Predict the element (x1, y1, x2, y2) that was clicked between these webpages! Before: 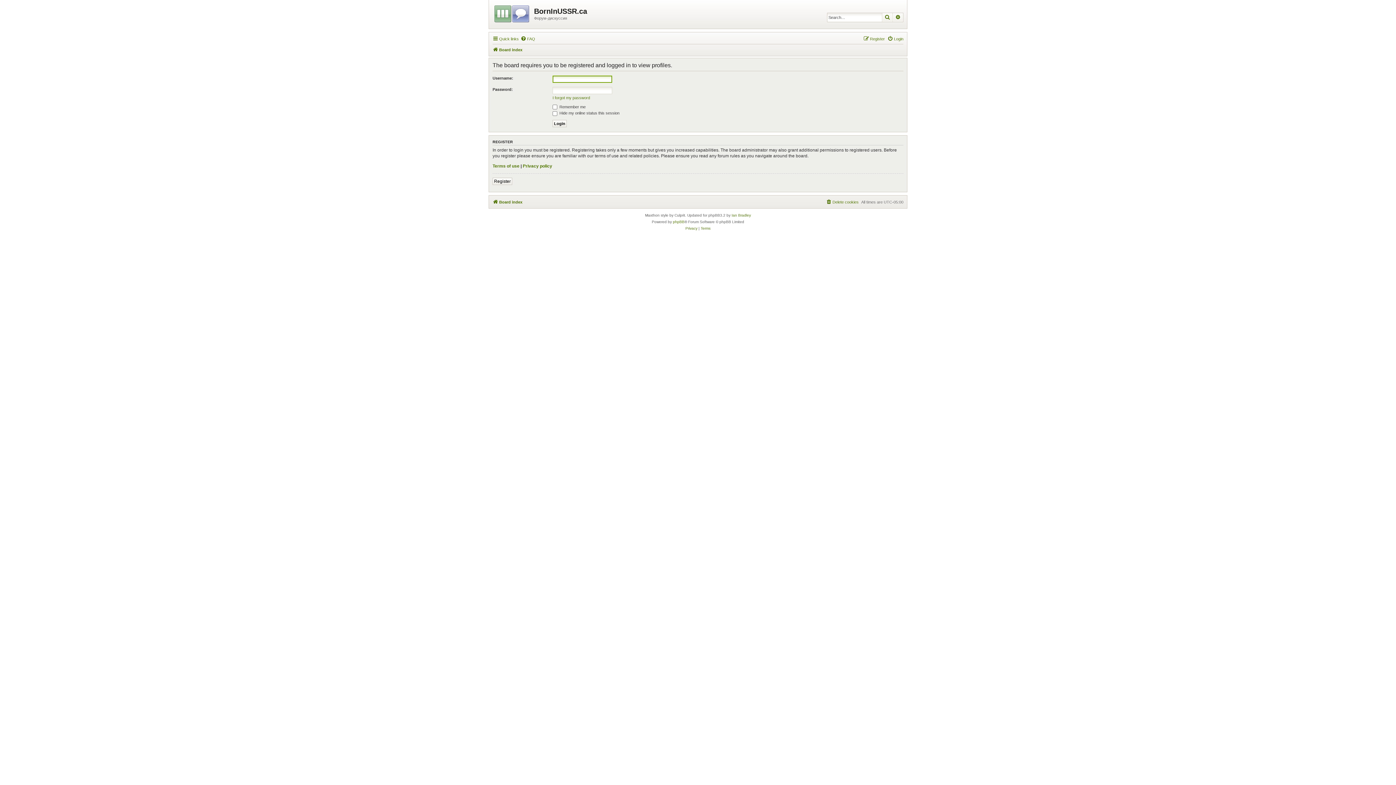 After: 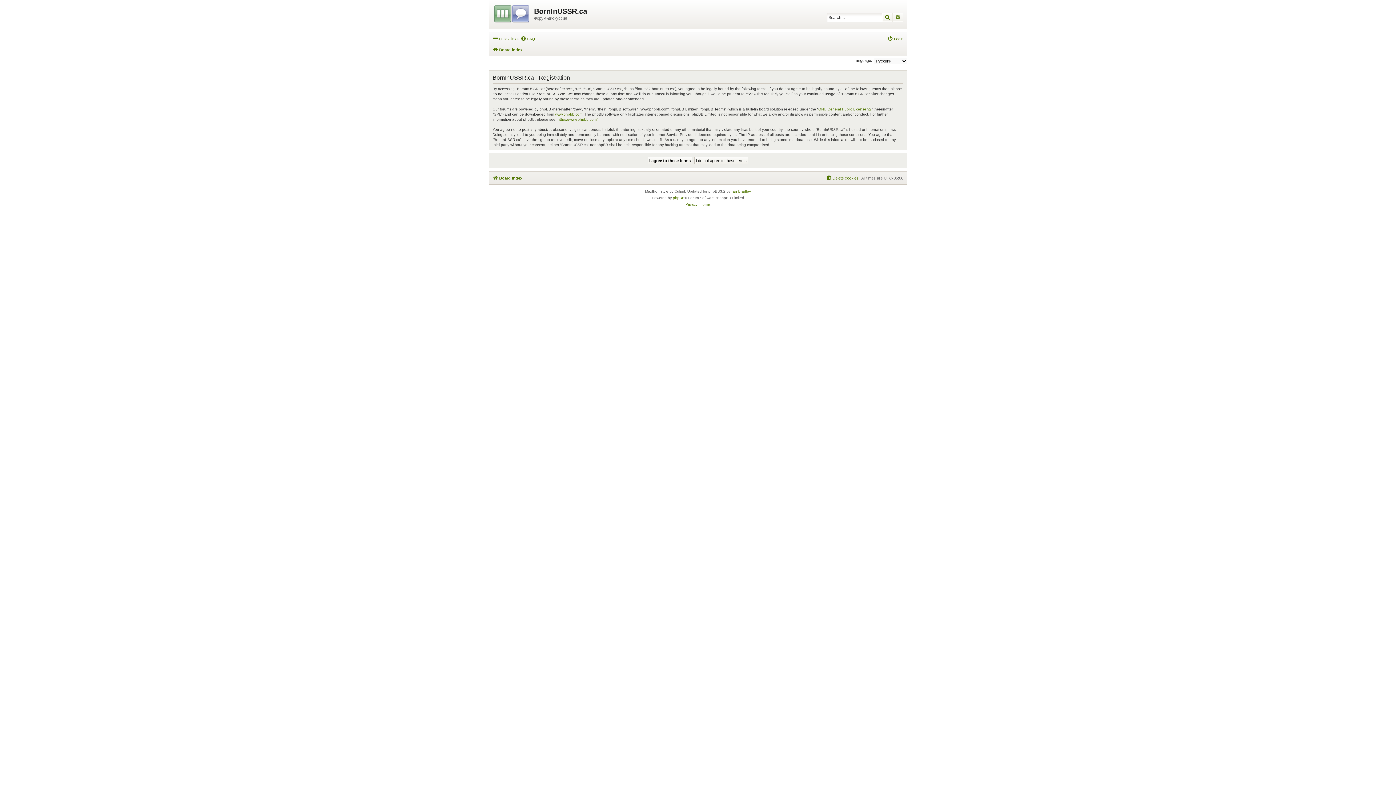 Action: bbox: (863, 34, 885, 43) label: Register